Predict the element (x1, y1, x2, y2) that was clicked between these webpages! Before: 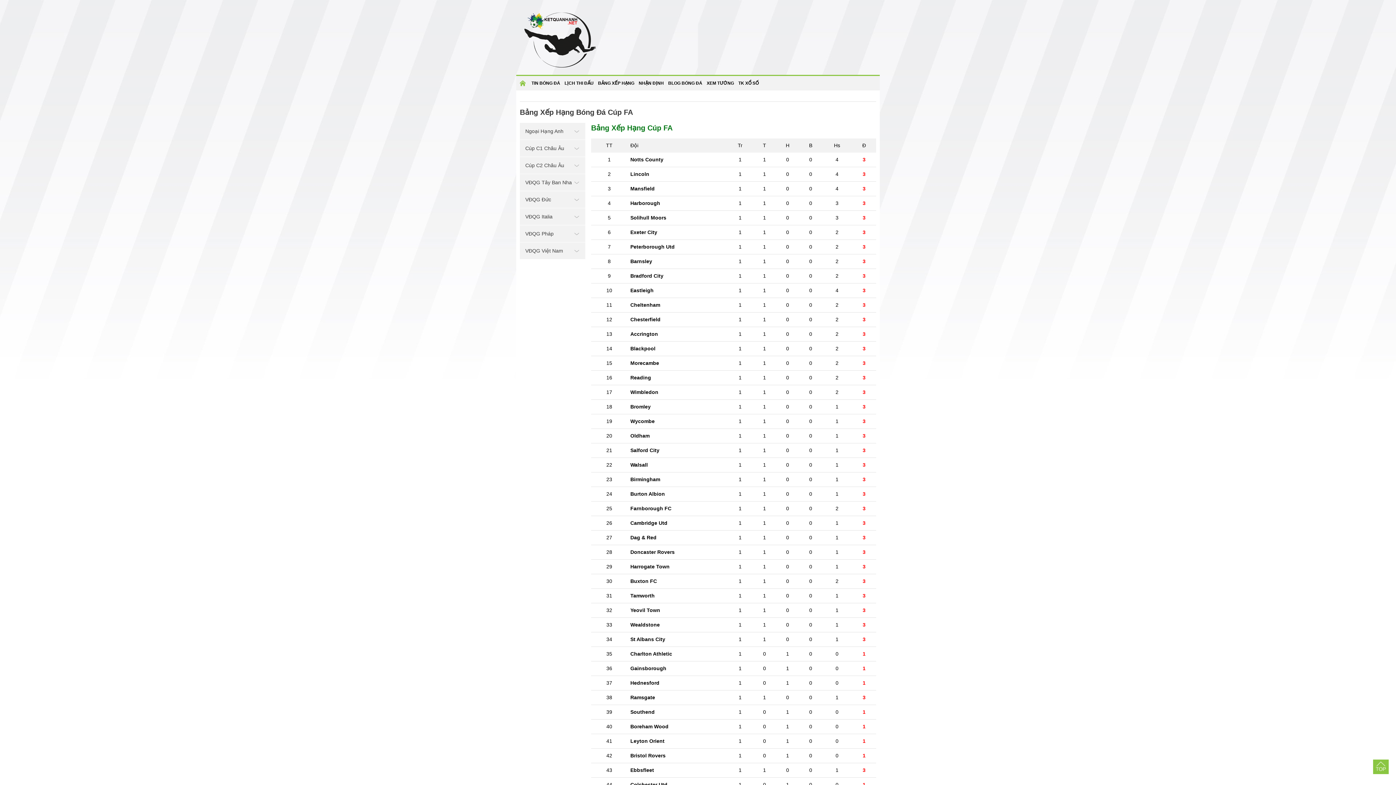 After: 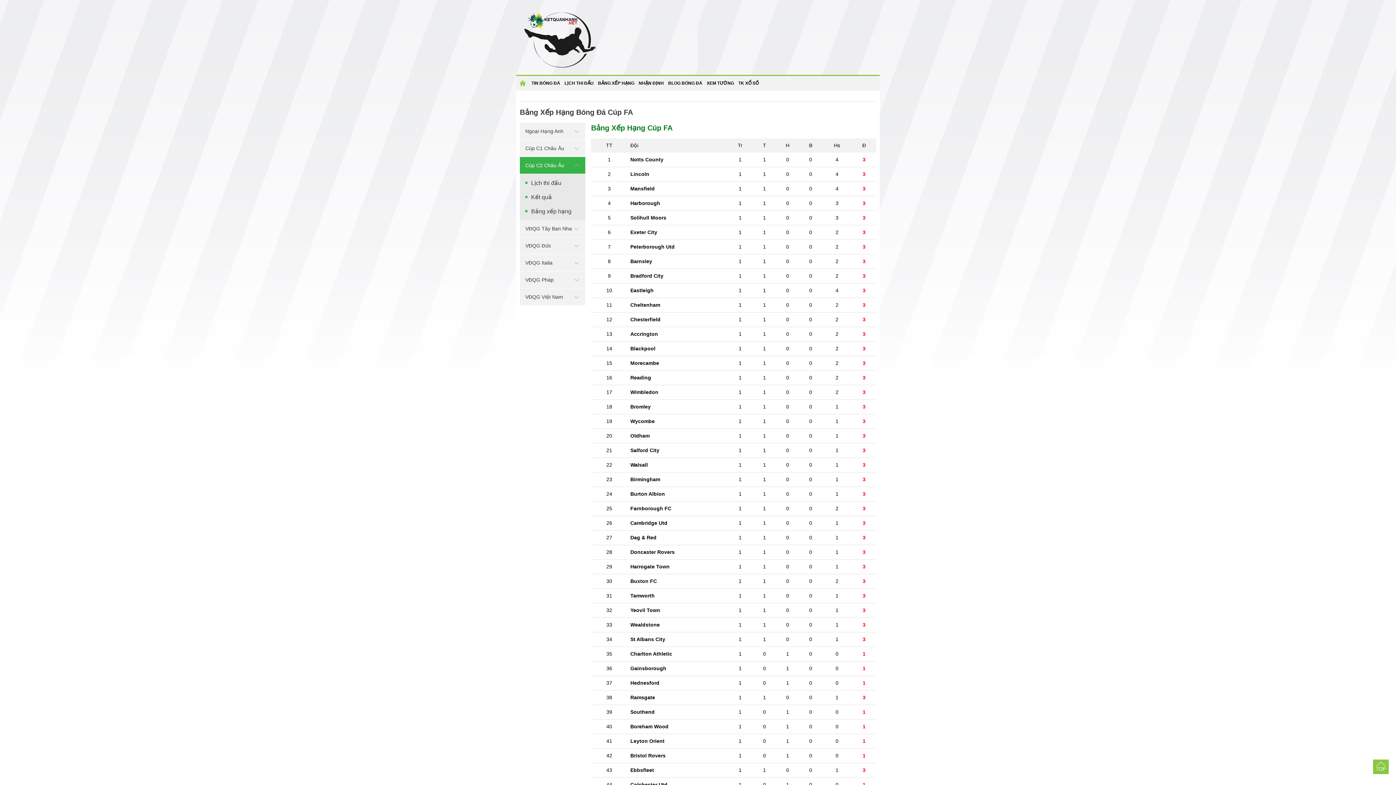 Action: label: Cúp C2 Châu Âu bbox: (520, 157, 585, 174)